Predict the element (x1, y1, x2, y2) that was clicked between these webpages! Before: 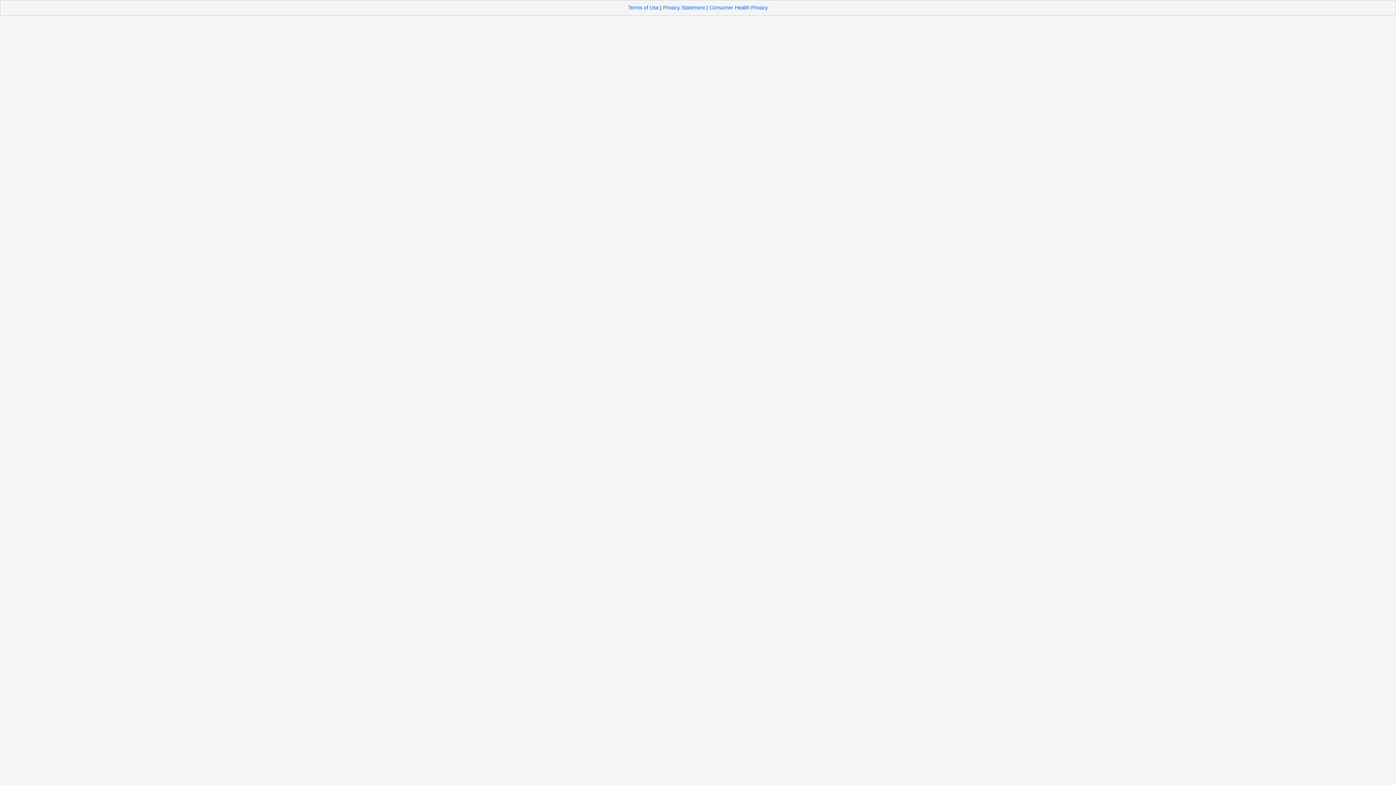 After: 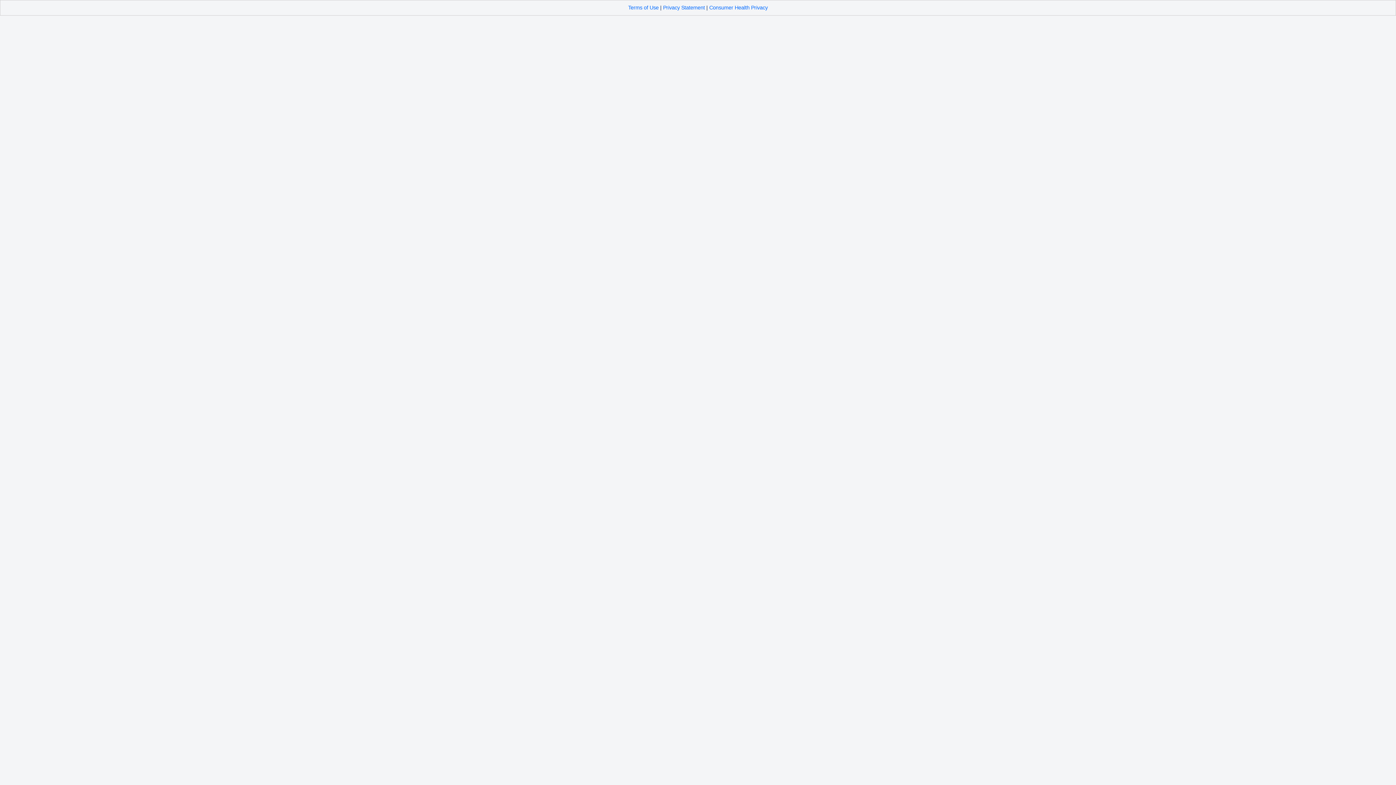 Action: bbox: (663, 4, 705, 10) label: Privacy Statement